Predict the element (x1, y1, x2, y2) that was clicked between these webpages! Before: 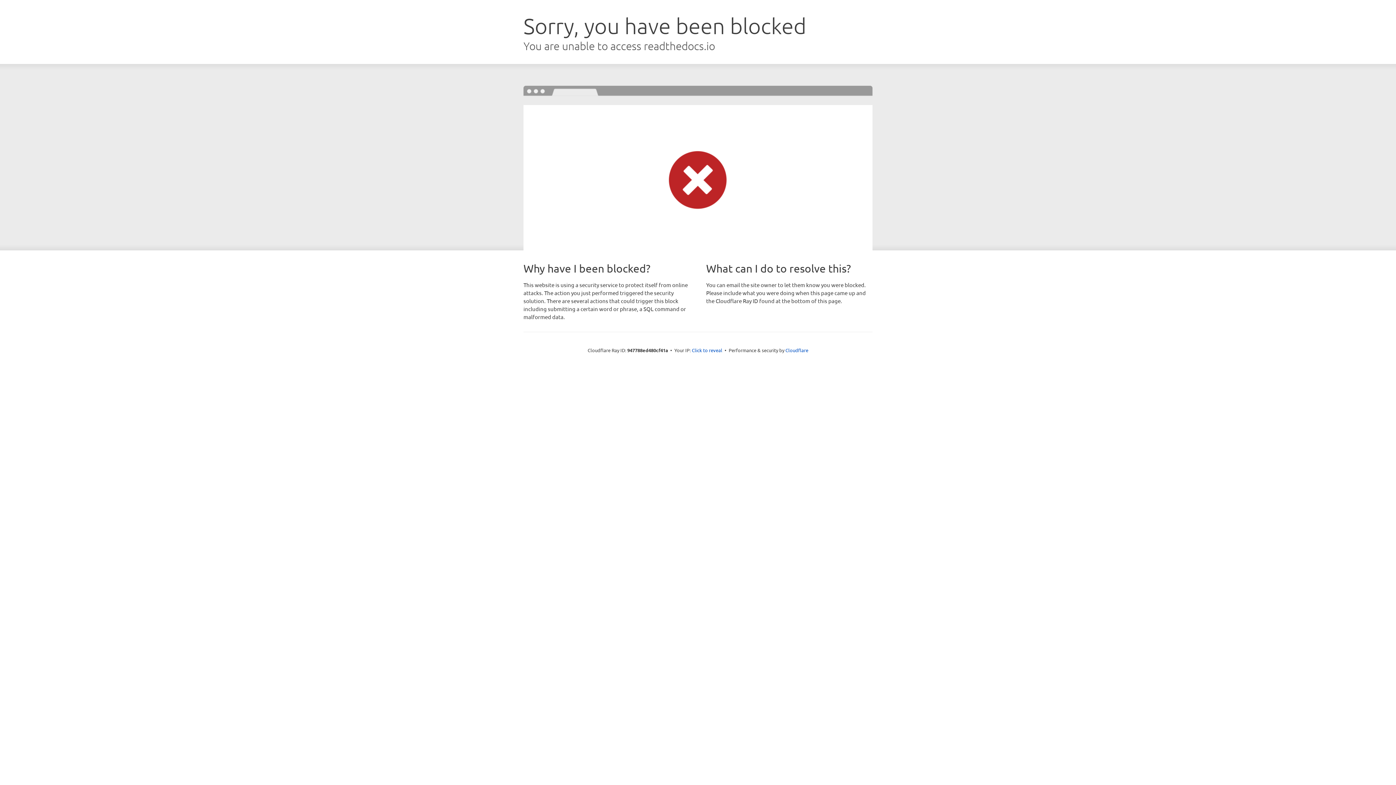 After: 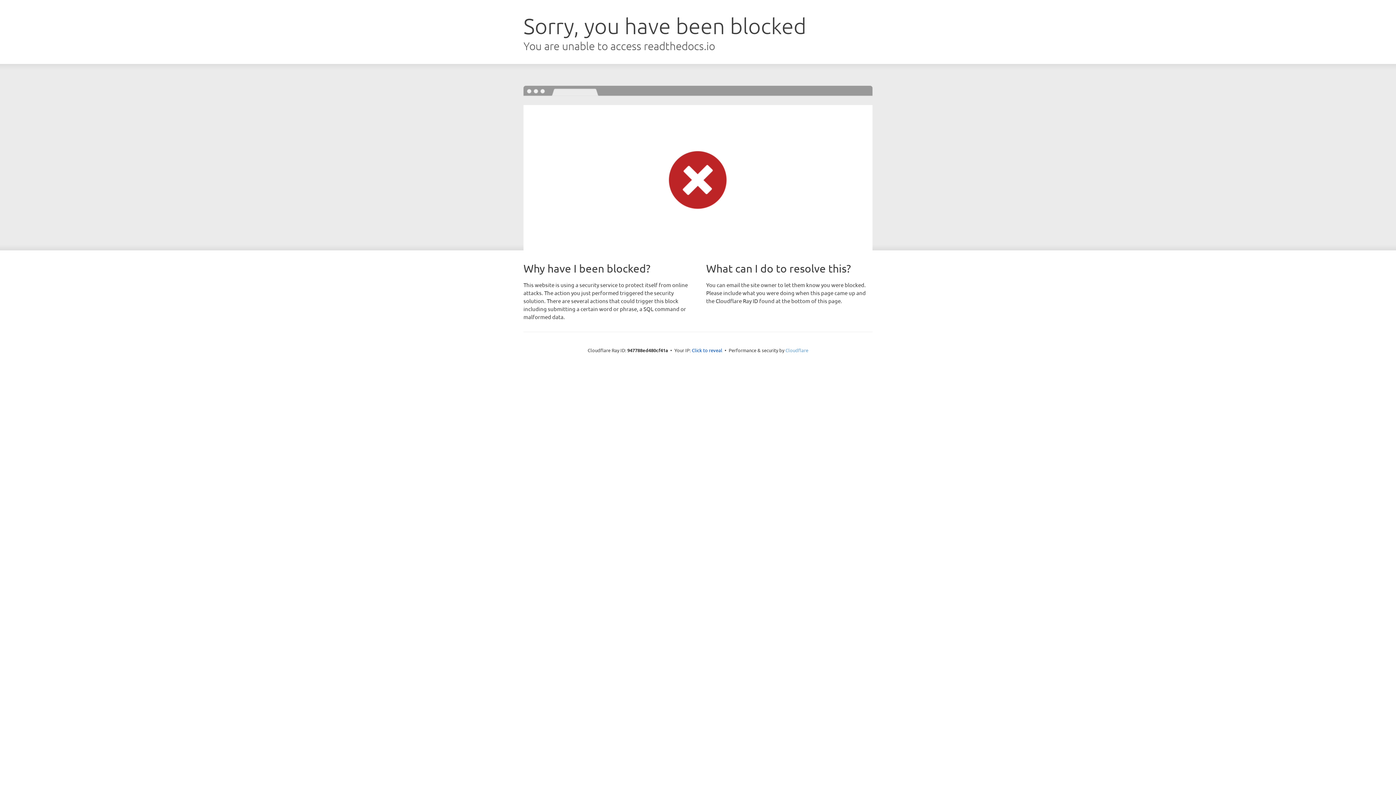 Action: bbox: (785, 347, 808, 353) label: Cloudflare